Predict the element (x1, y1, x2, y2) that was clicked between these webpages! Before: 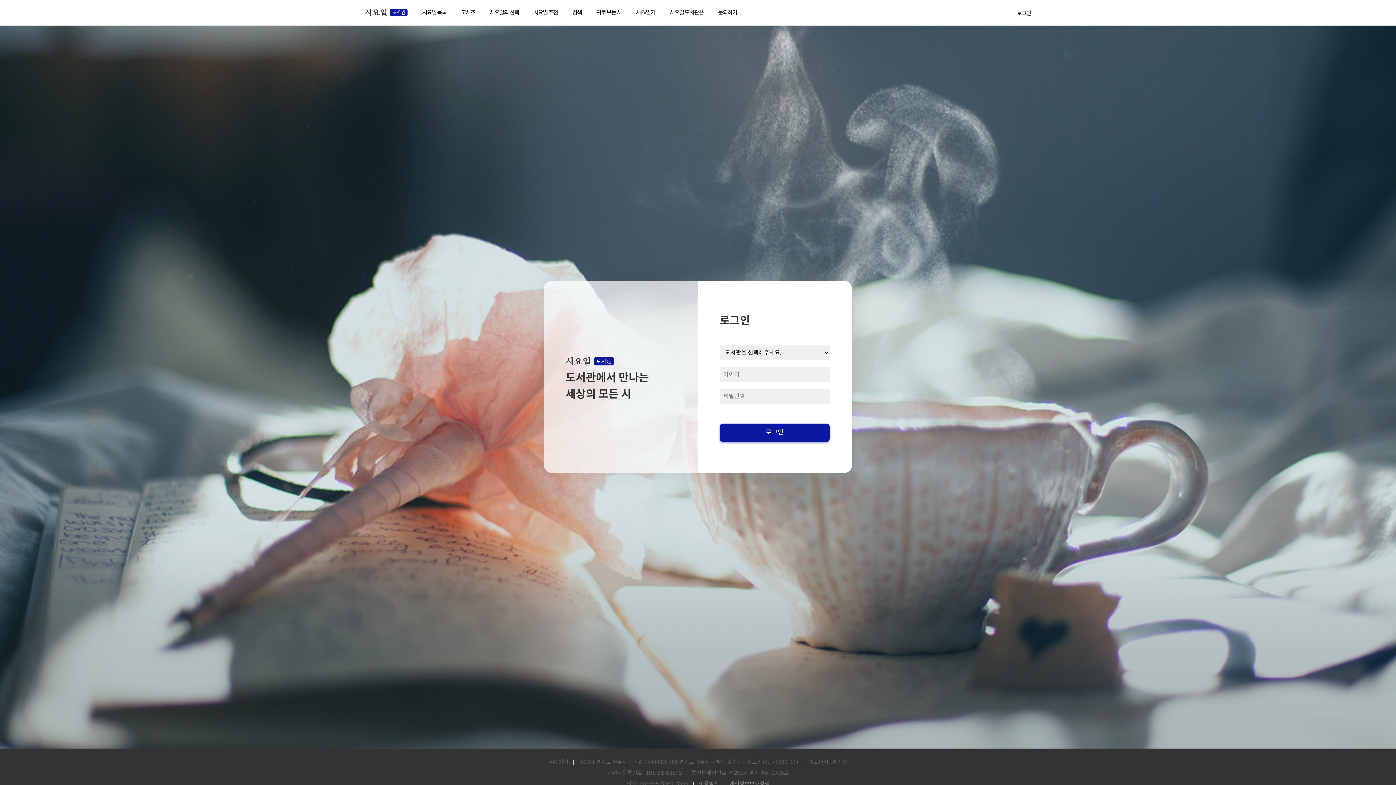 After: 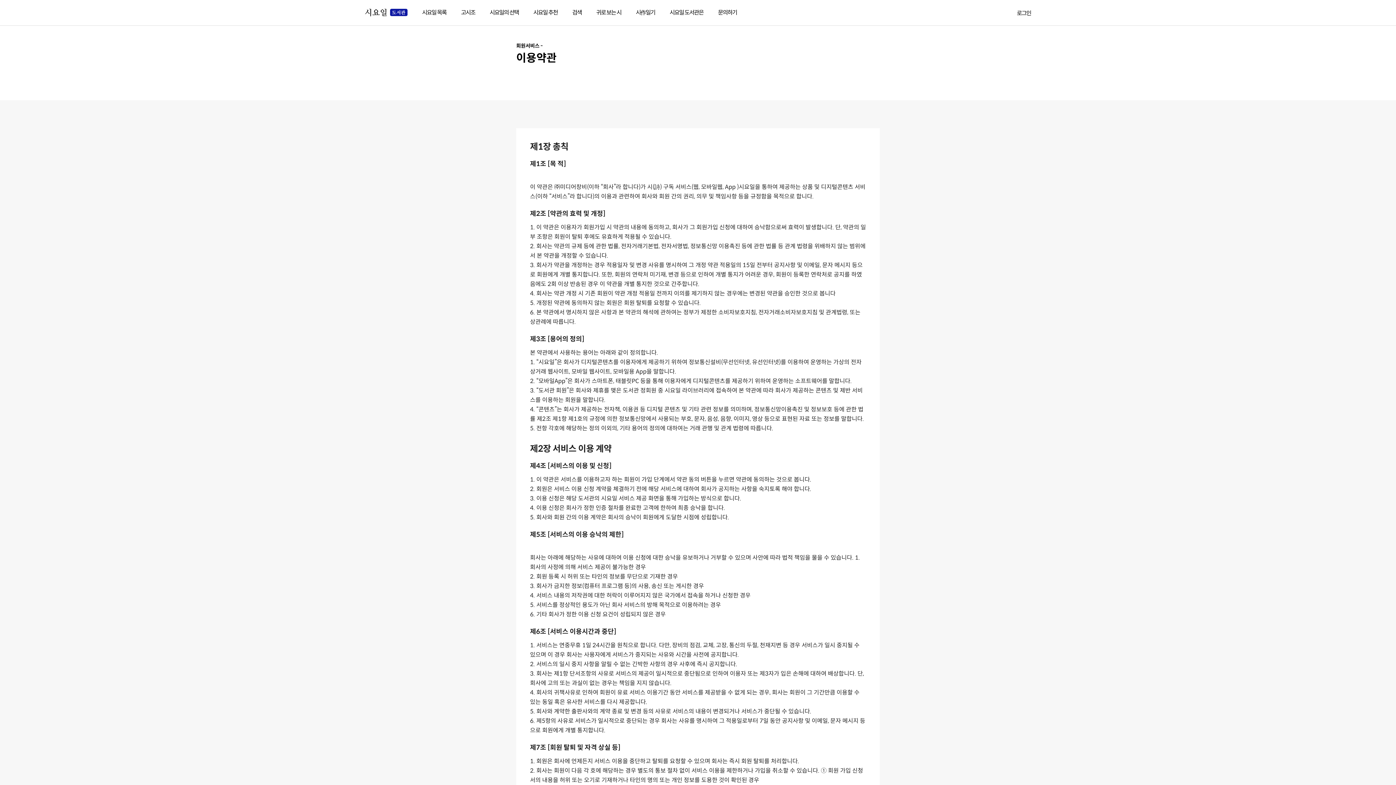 Action: bbox: (699, 780, 719, 787) label: 이용약관